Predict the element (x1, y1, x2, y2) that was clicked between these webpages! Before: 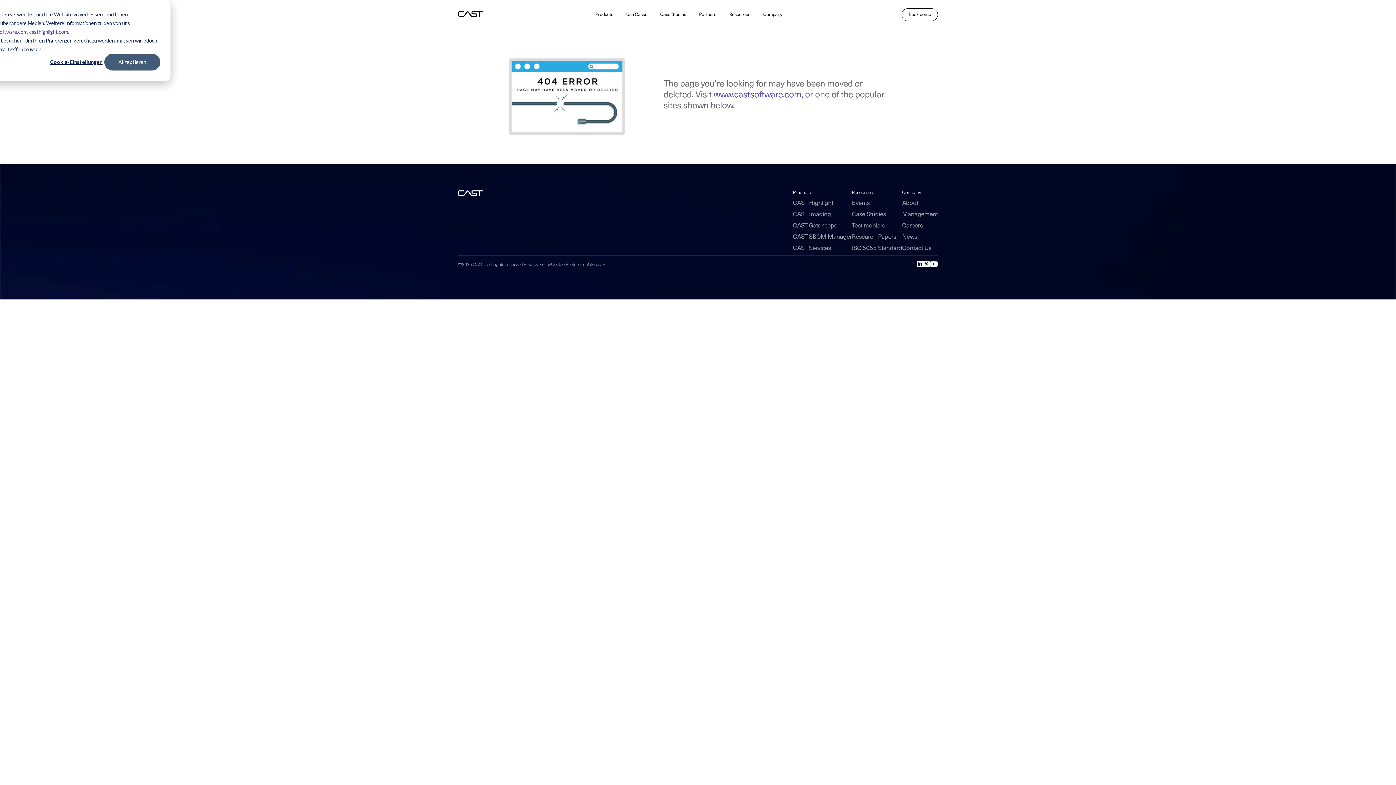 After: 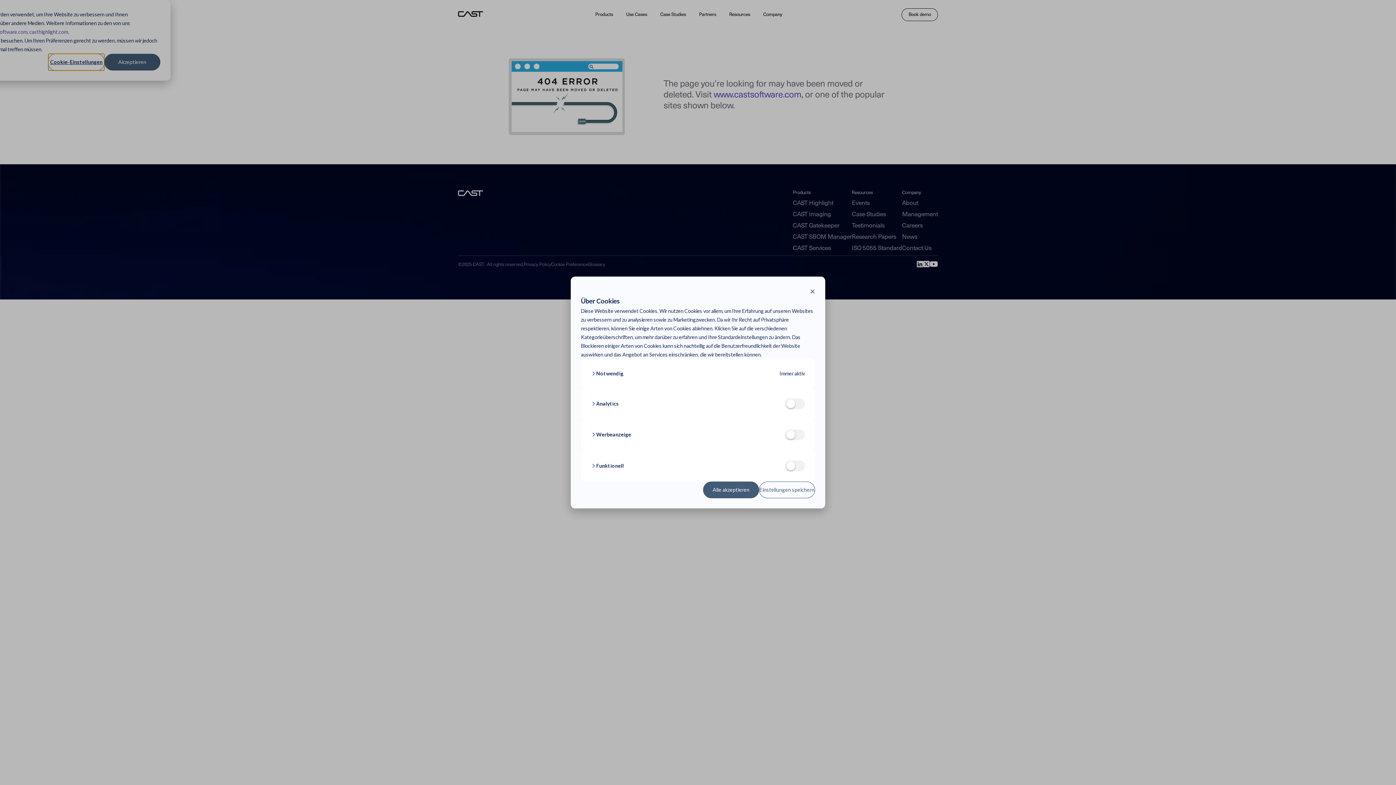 Action: bbox: (48, 53, 104, 70) label: Cookie-Einstellungen